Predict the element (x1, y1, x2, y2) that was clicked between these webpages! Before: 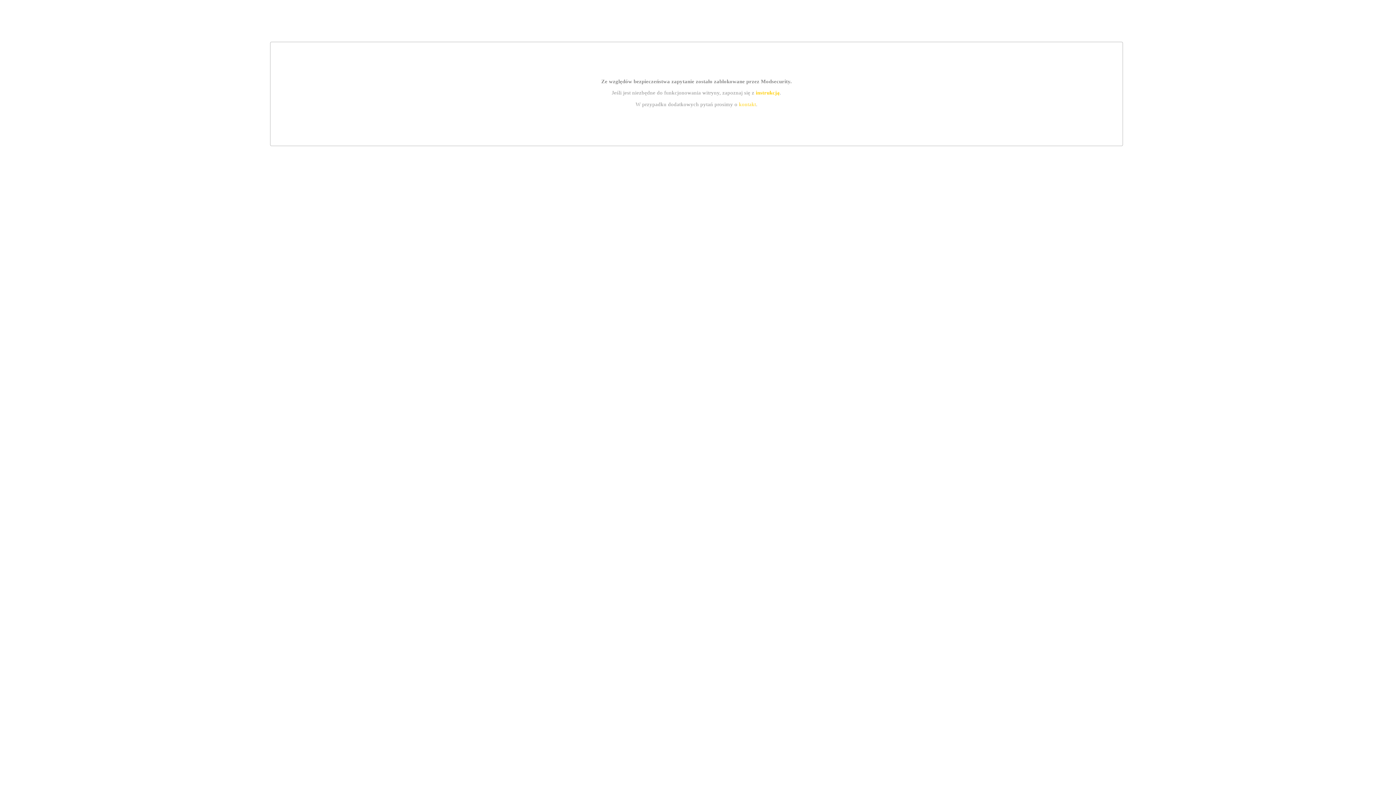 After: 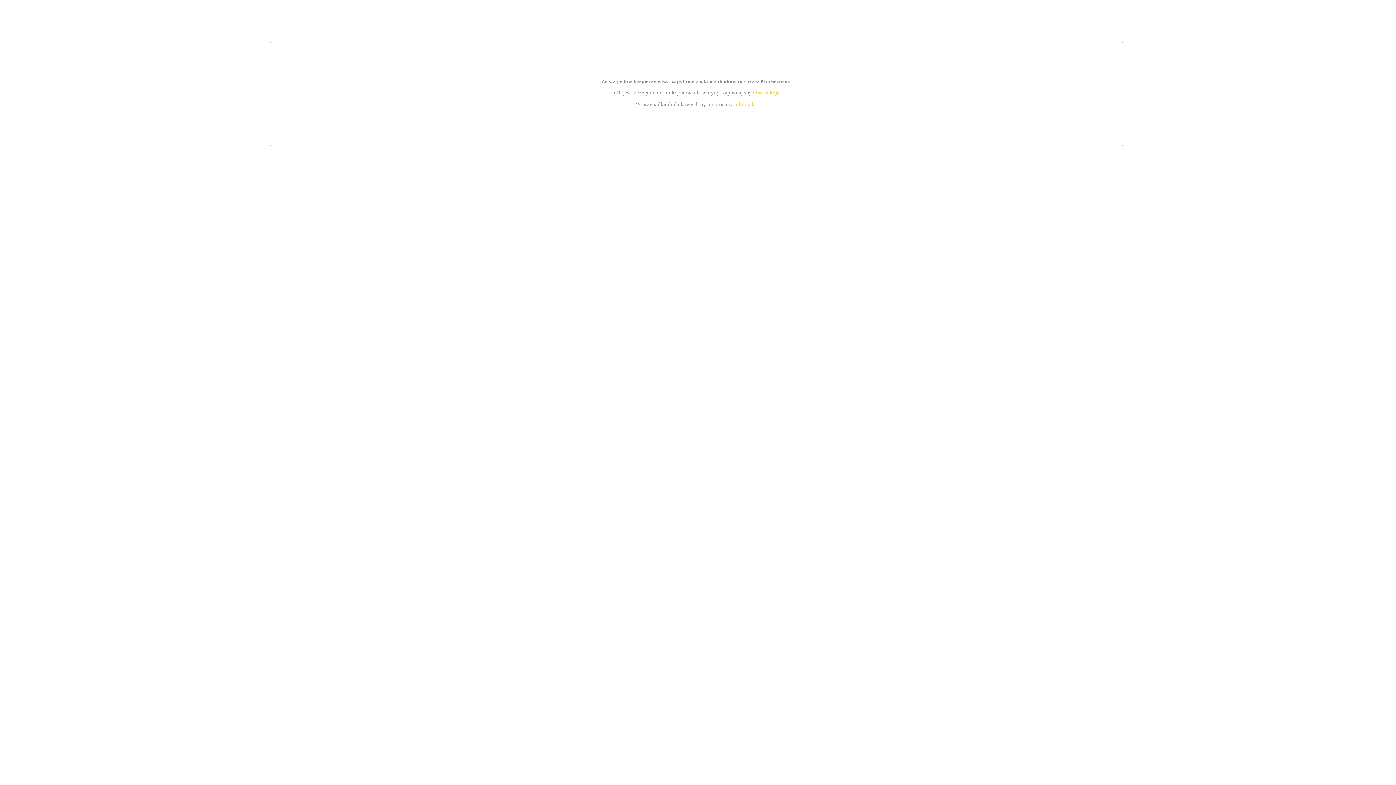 Action: bbox: (739, 101, 756, 107) label: kontakt